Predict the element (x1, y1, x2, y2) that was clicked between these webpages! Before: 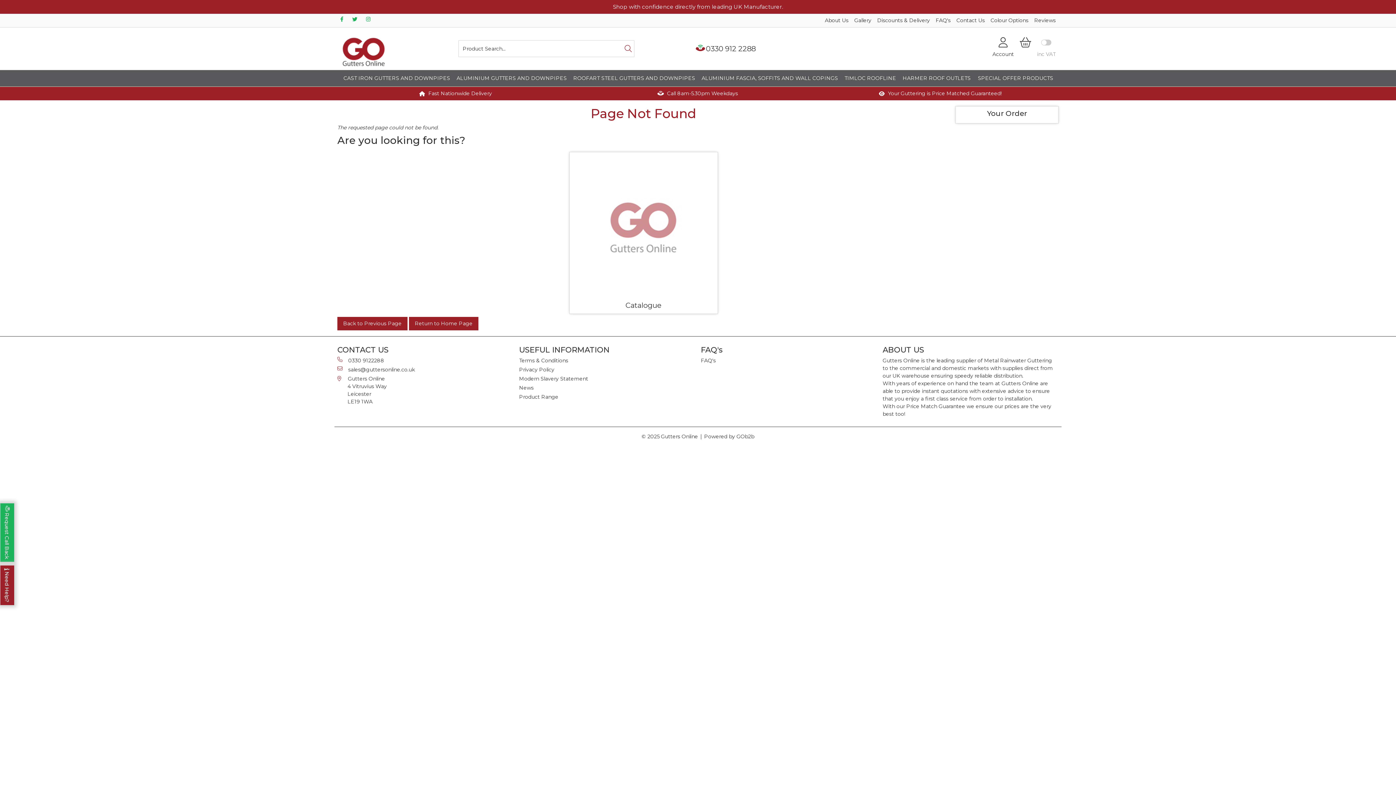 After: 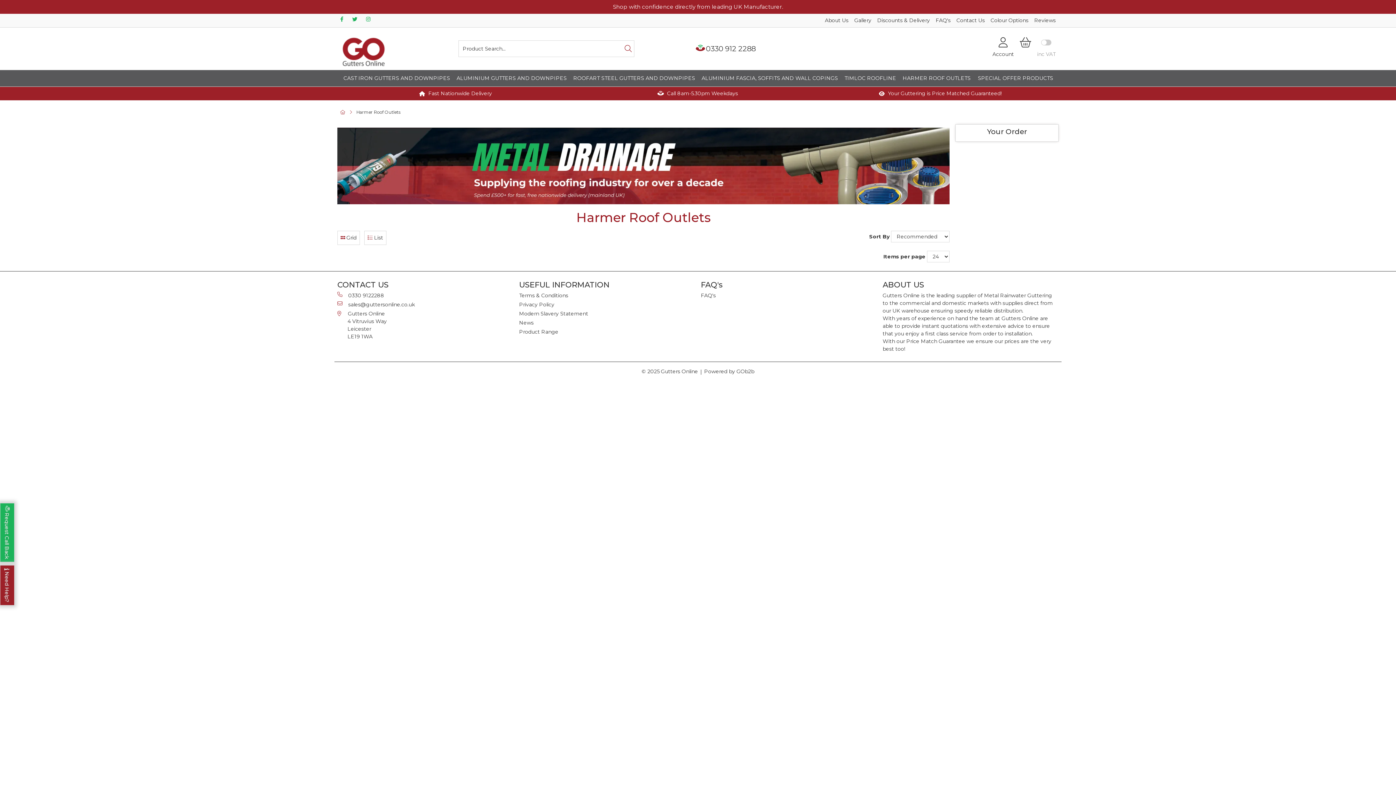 Action: bbox: (899, 70, 974, 86) label: HARMER ROOF OUTLETS